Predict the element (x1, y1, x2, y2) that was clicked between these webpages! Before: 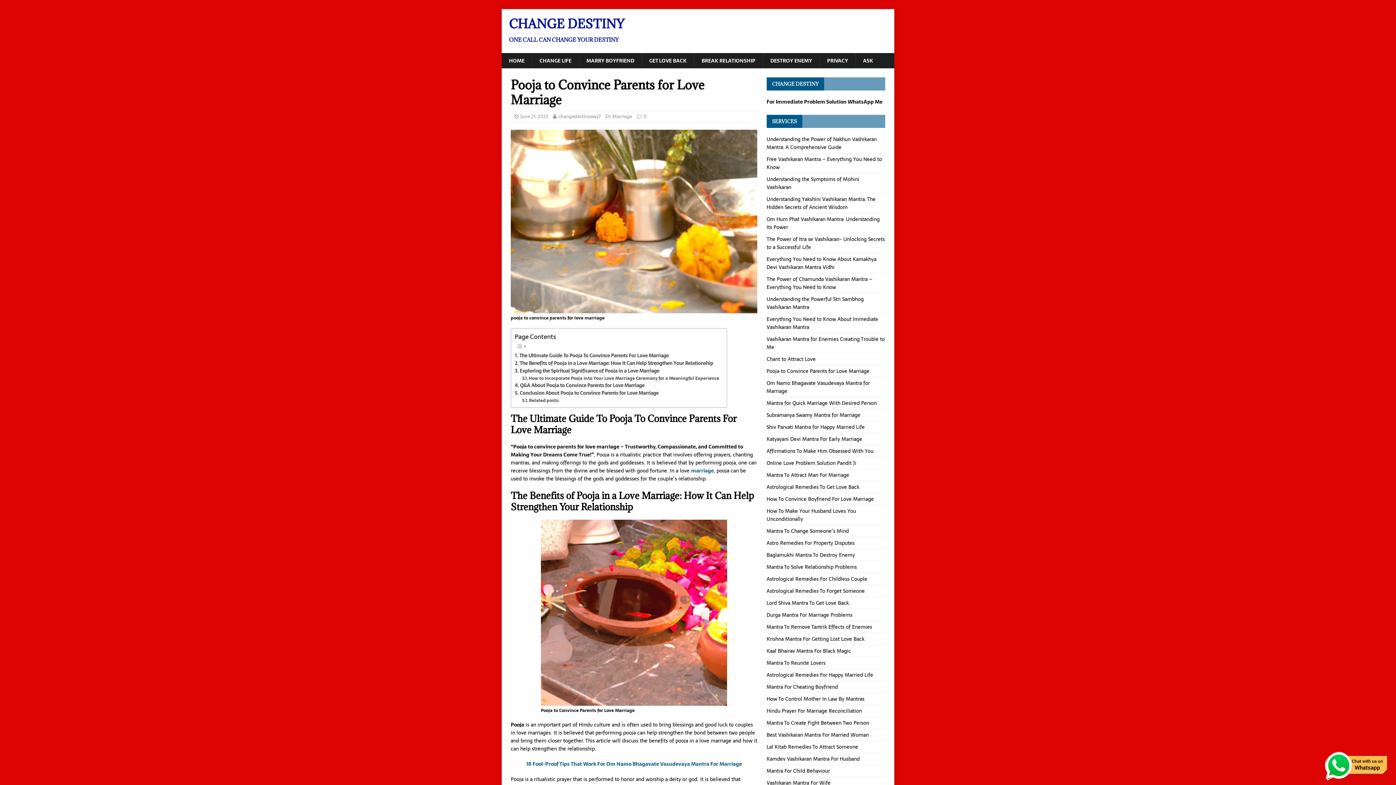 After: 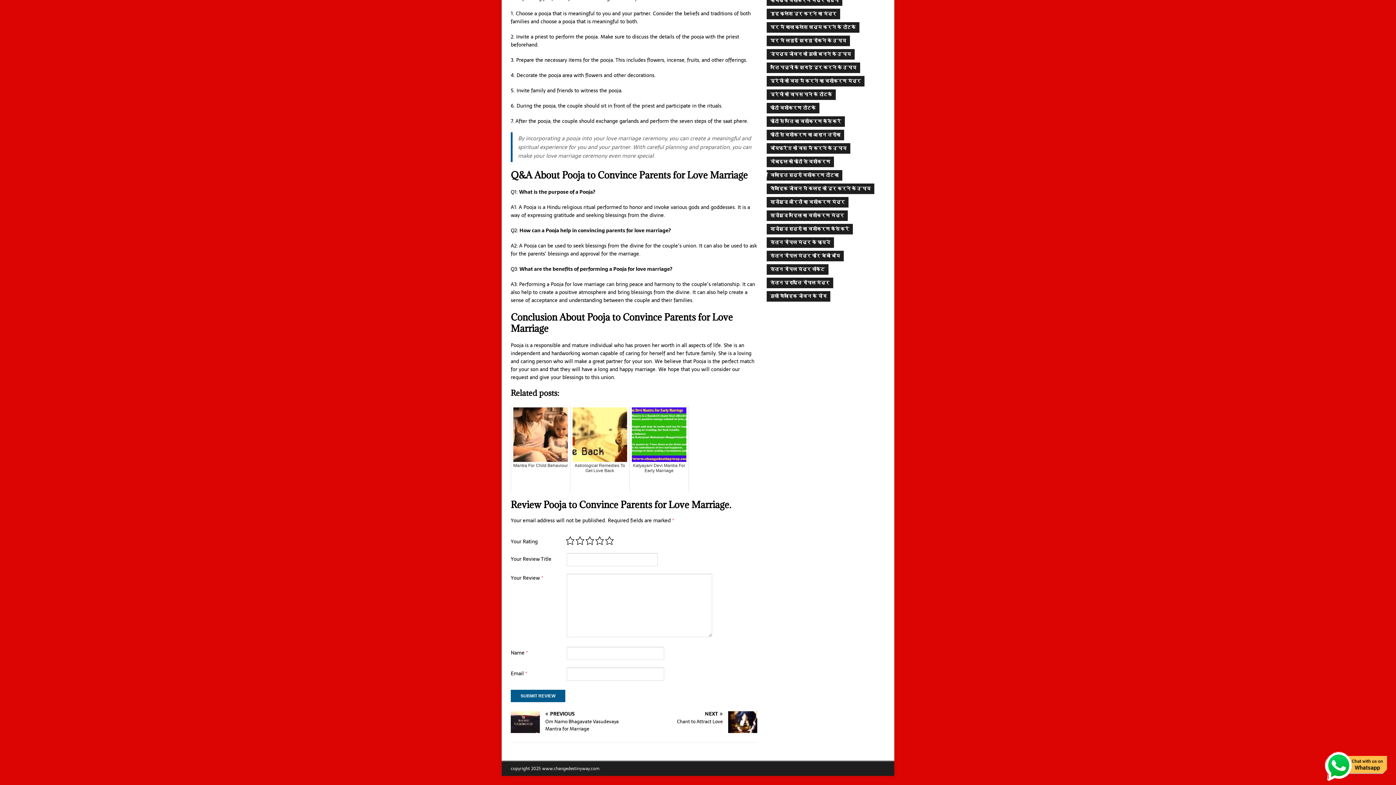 Action: bbox: (514, 389, 658, 397) label: Conclusion About Pooja to Convince Parents for Love Marriage